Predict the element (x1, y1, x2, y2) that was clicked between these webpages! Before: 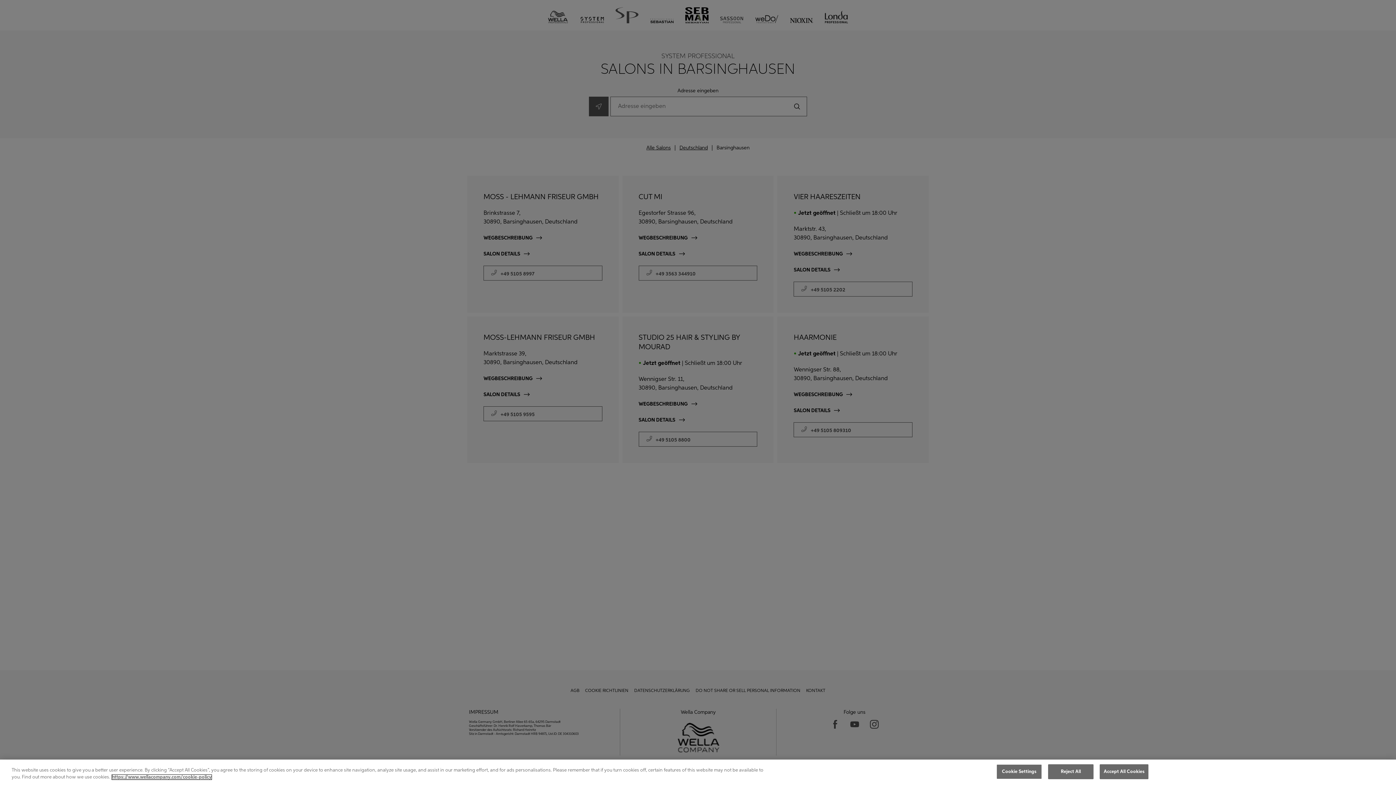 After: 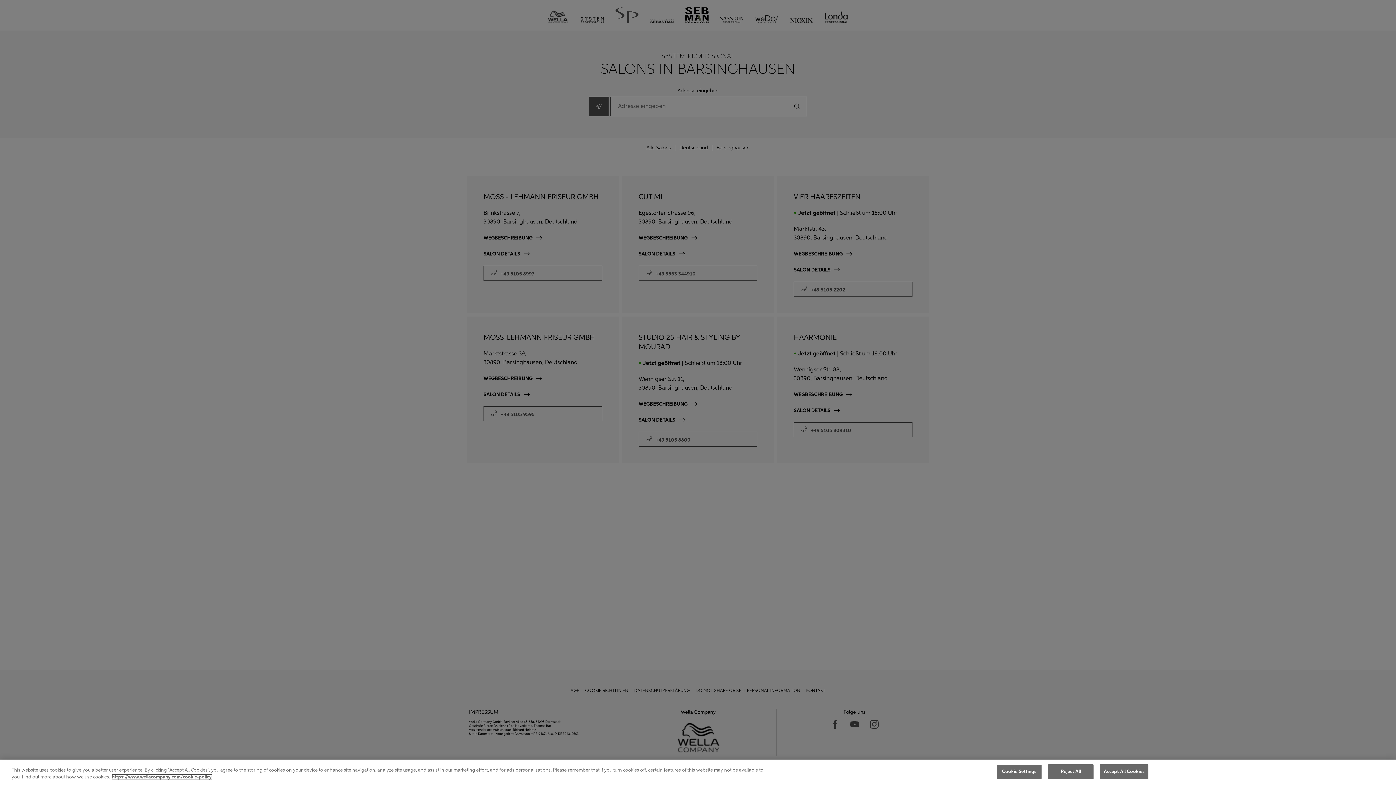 Action: label: More information about your privacy, opens in a new tab bbox: (112, 775, 211, 780)